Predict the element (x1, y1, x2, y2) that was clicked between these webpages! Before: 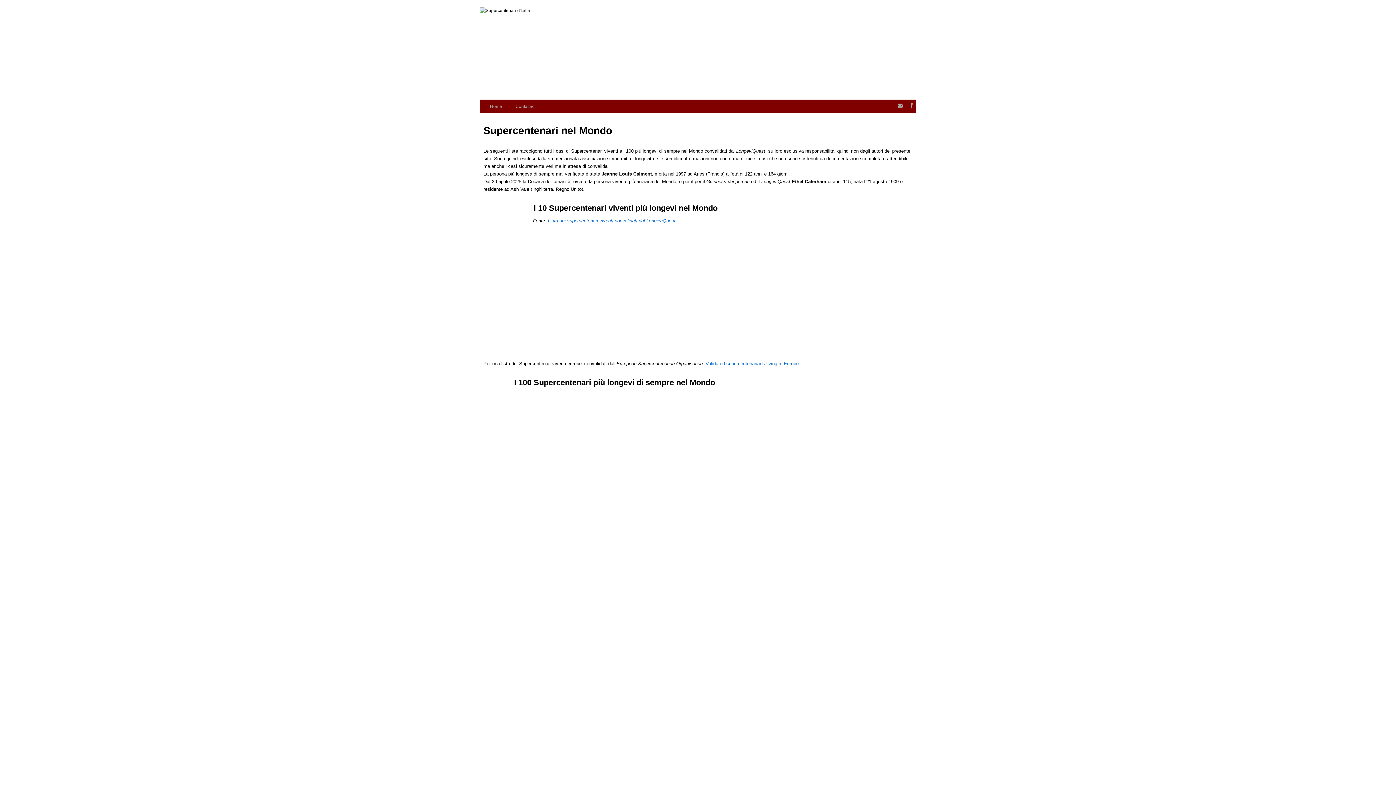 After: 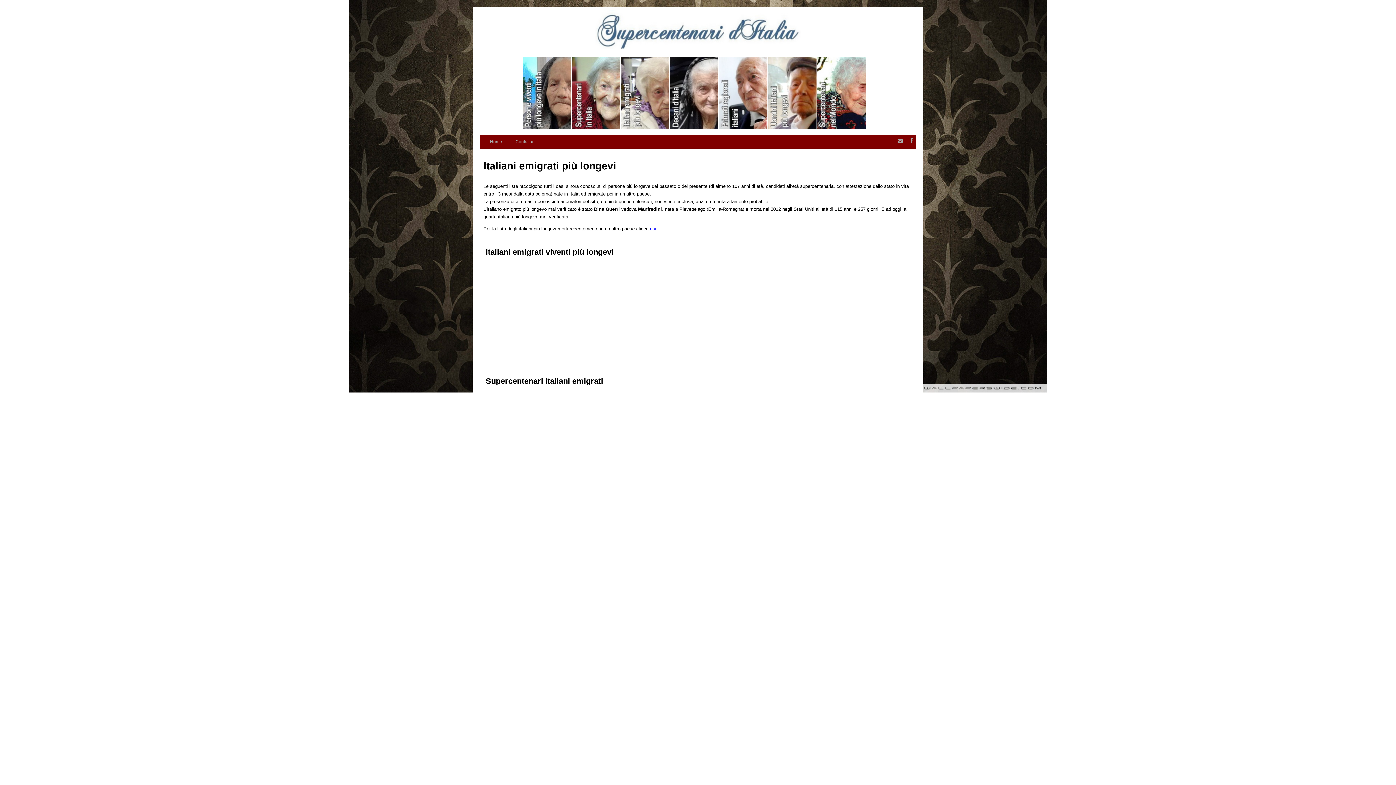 Action: bbox: (621, 21, 670, 94) label: Italiani emigrati più longevi